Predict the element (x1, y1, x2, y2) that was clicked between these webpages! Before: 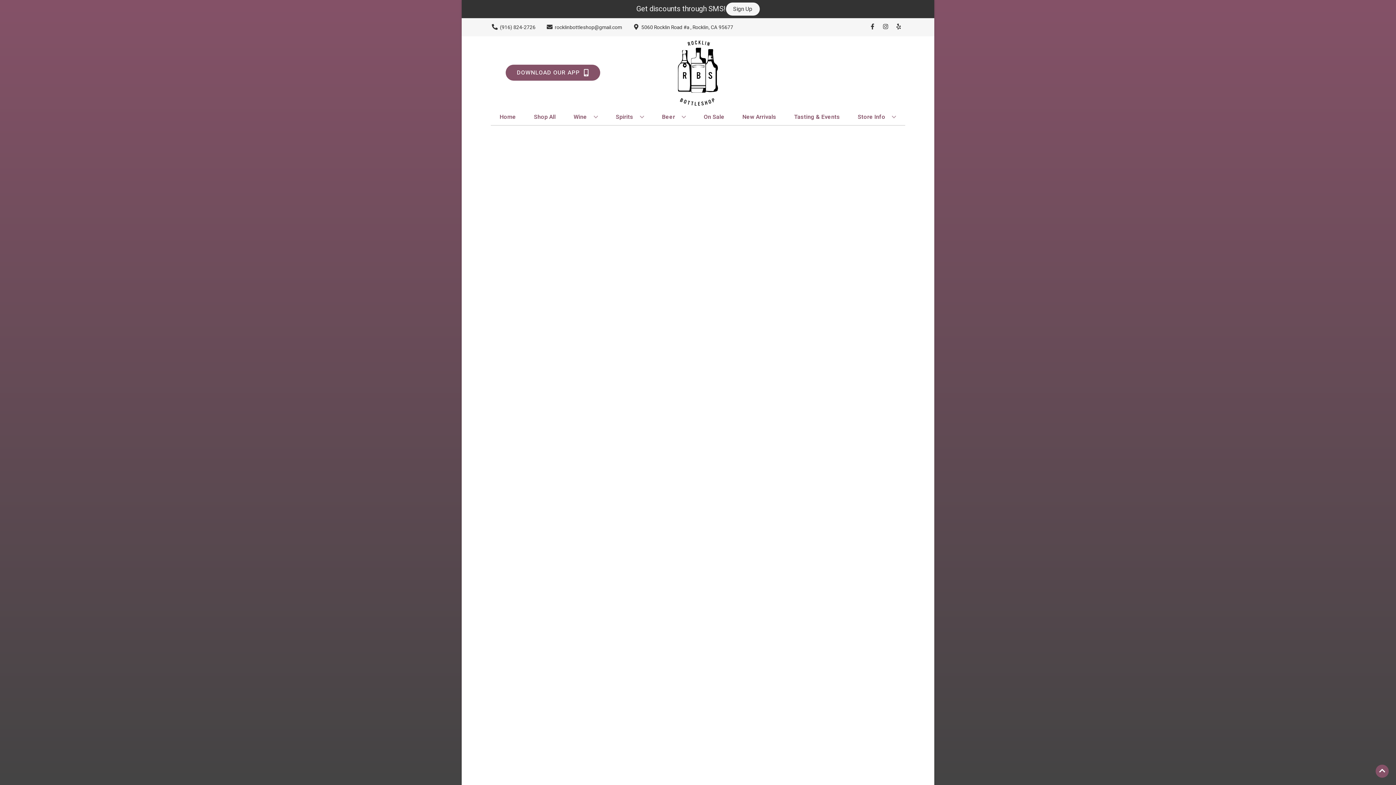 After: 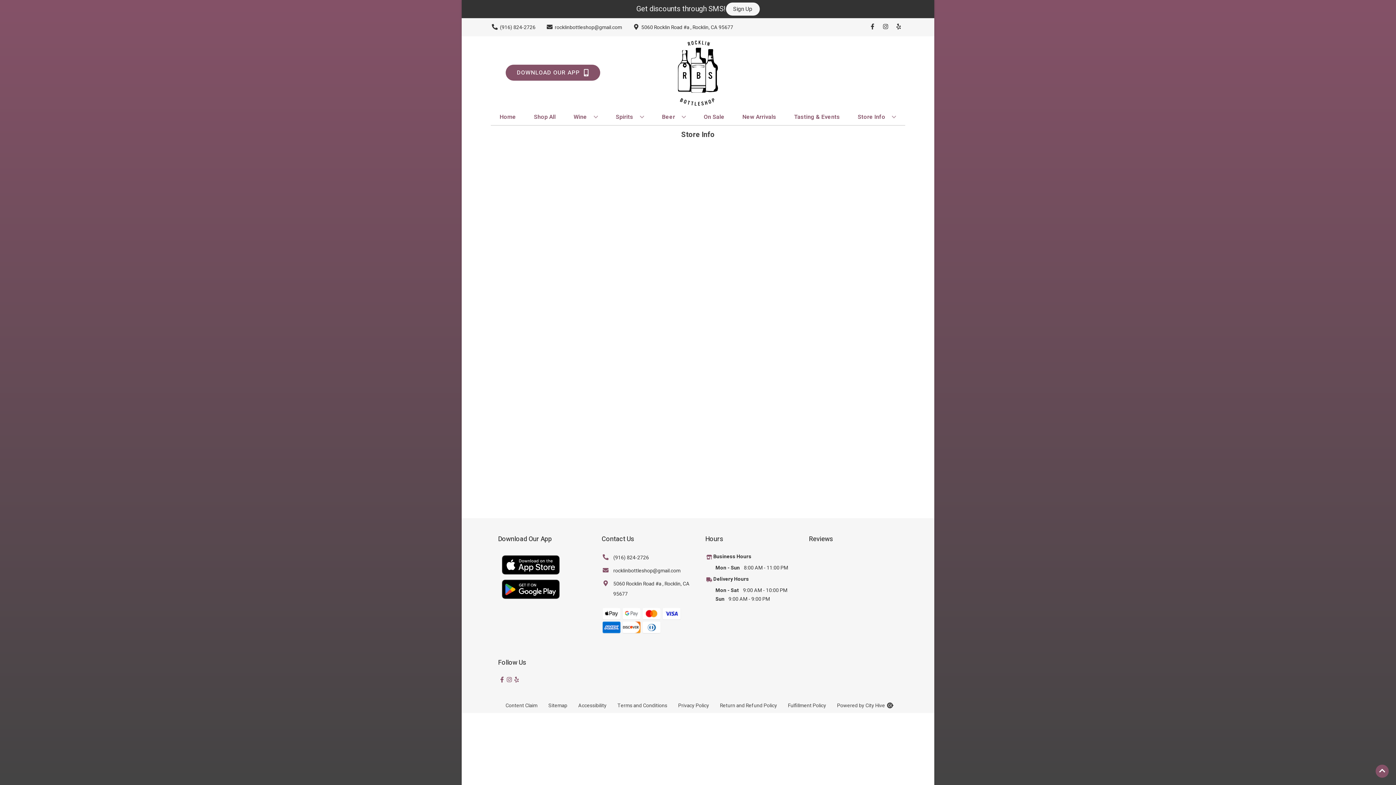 Action: label: Store Info bbox: (855, 109, 899, 125)